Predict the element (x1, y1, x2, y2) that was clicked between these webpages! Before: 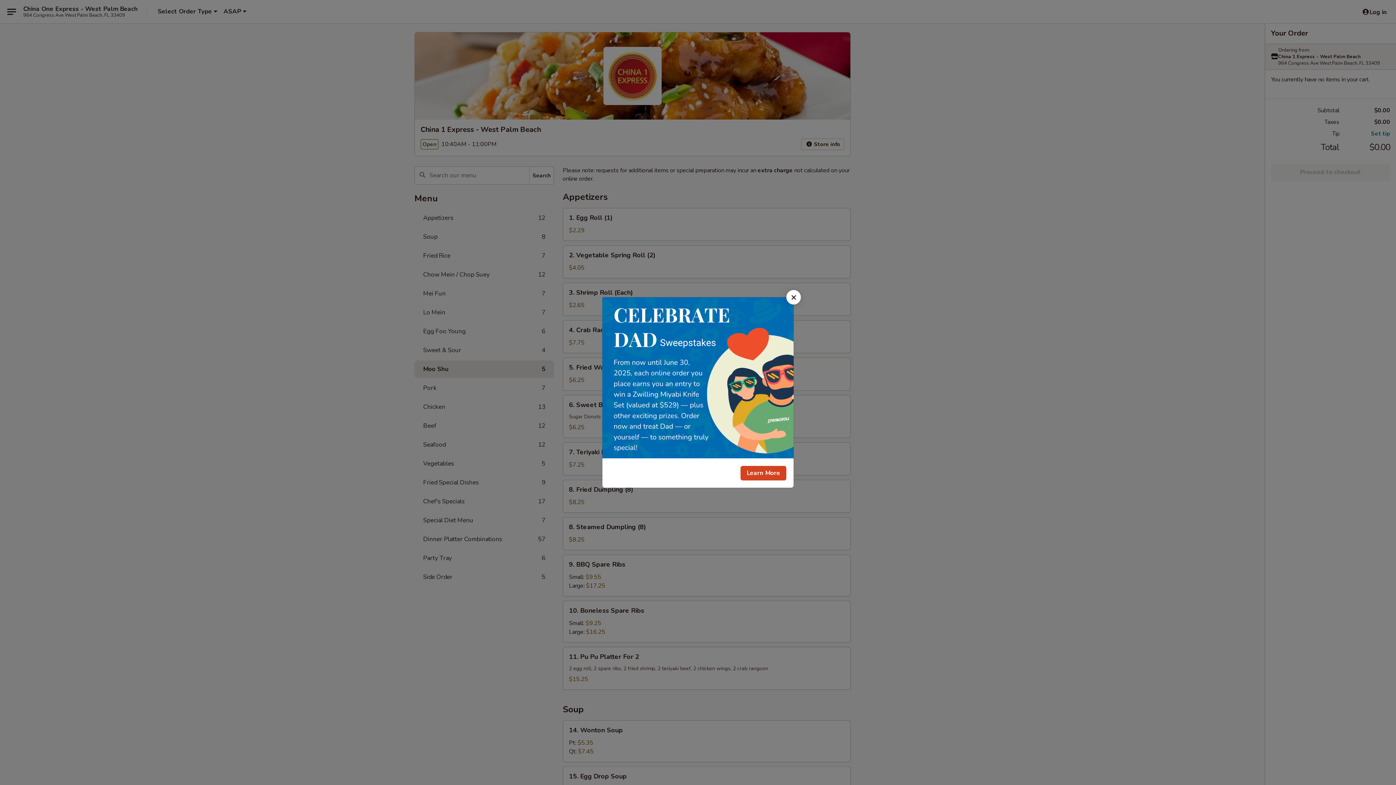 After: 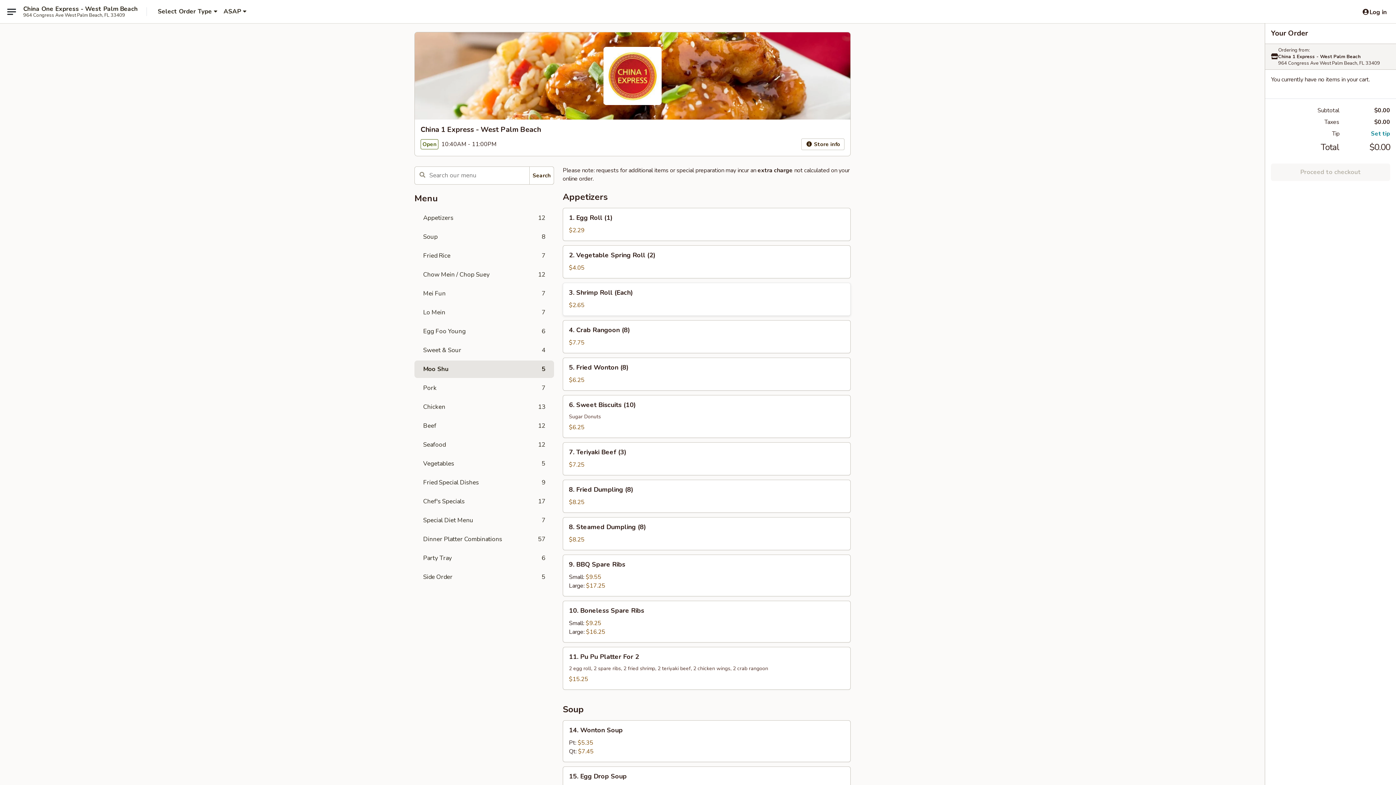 Action: bbox: (786, 290, 801, 304) label: Close